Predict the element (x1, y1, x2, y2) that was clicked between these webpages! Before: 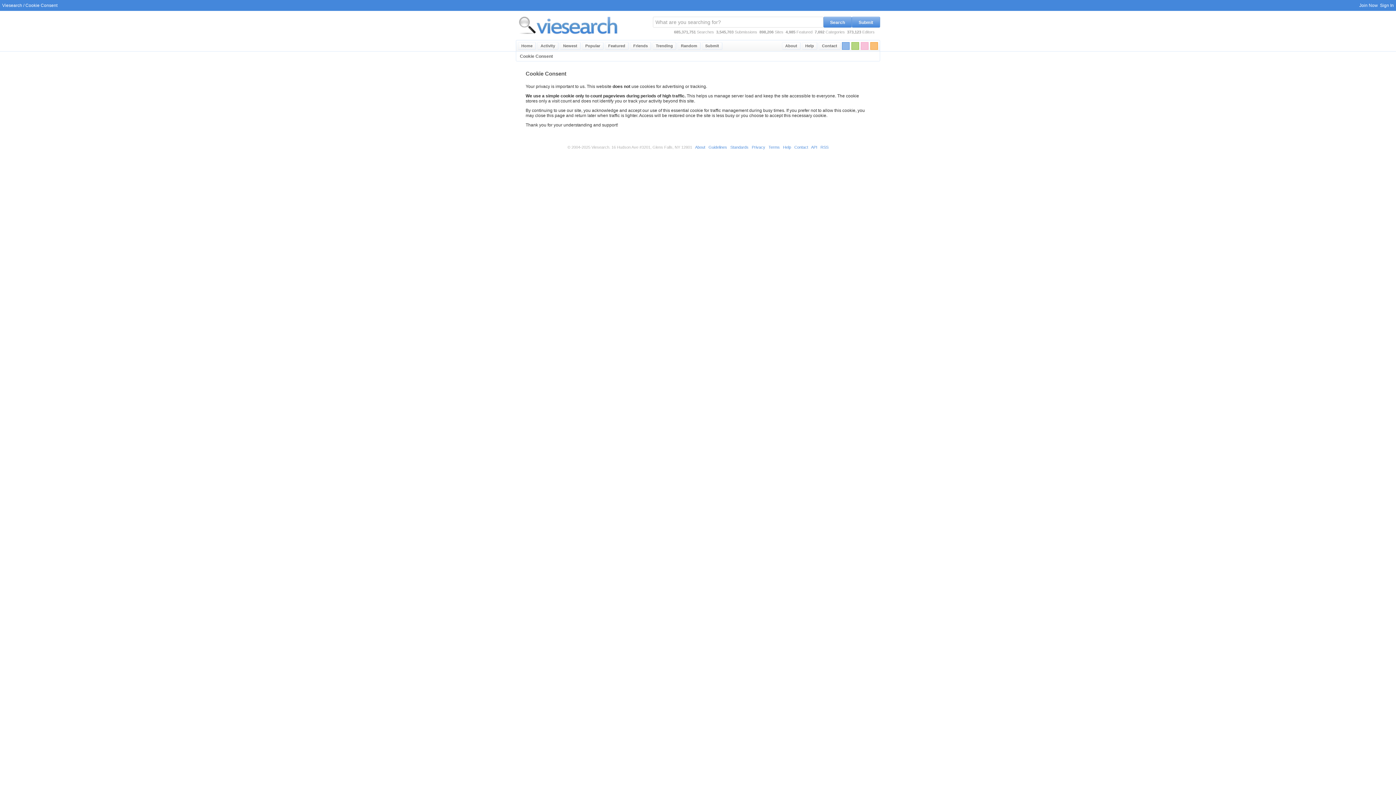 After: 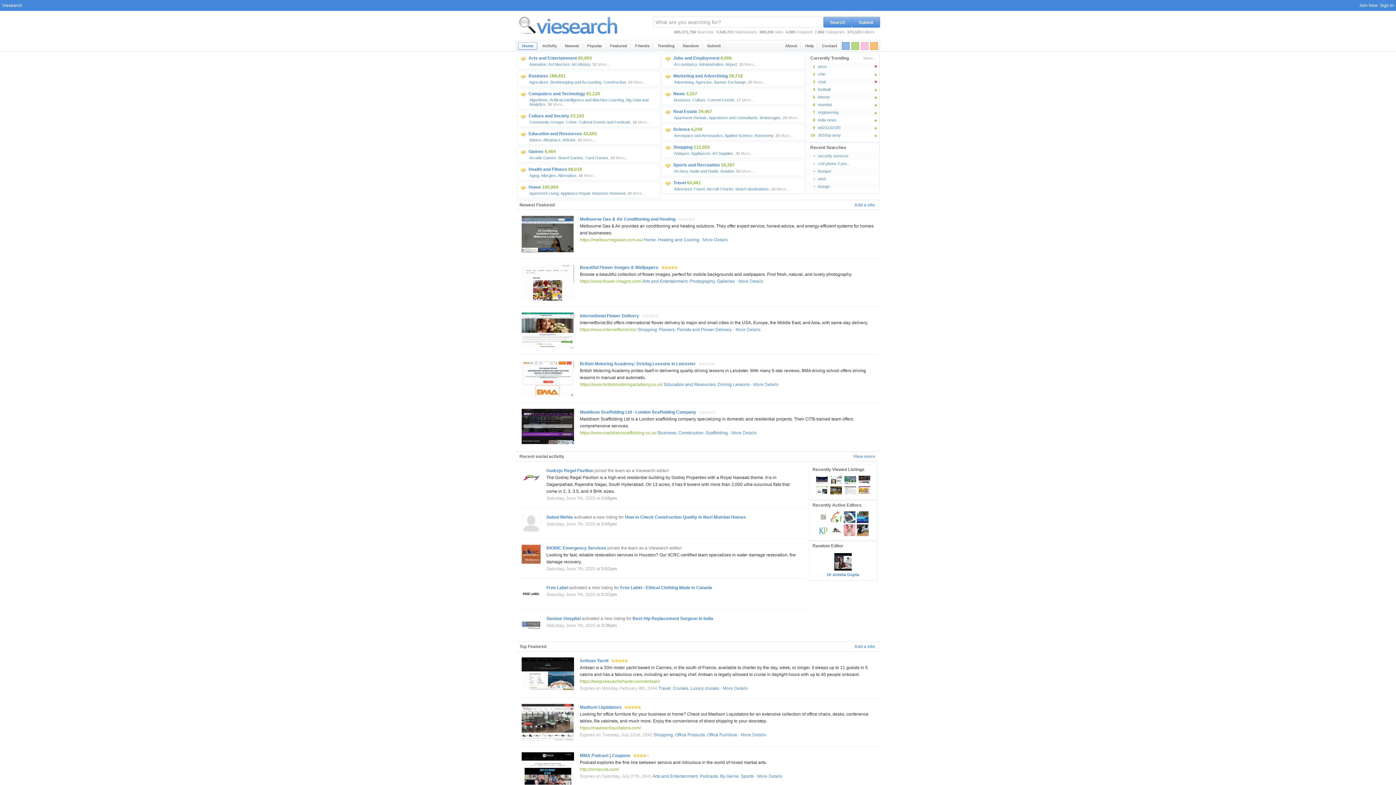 Action: bbox: (518, 42, 536, 49) label: Home